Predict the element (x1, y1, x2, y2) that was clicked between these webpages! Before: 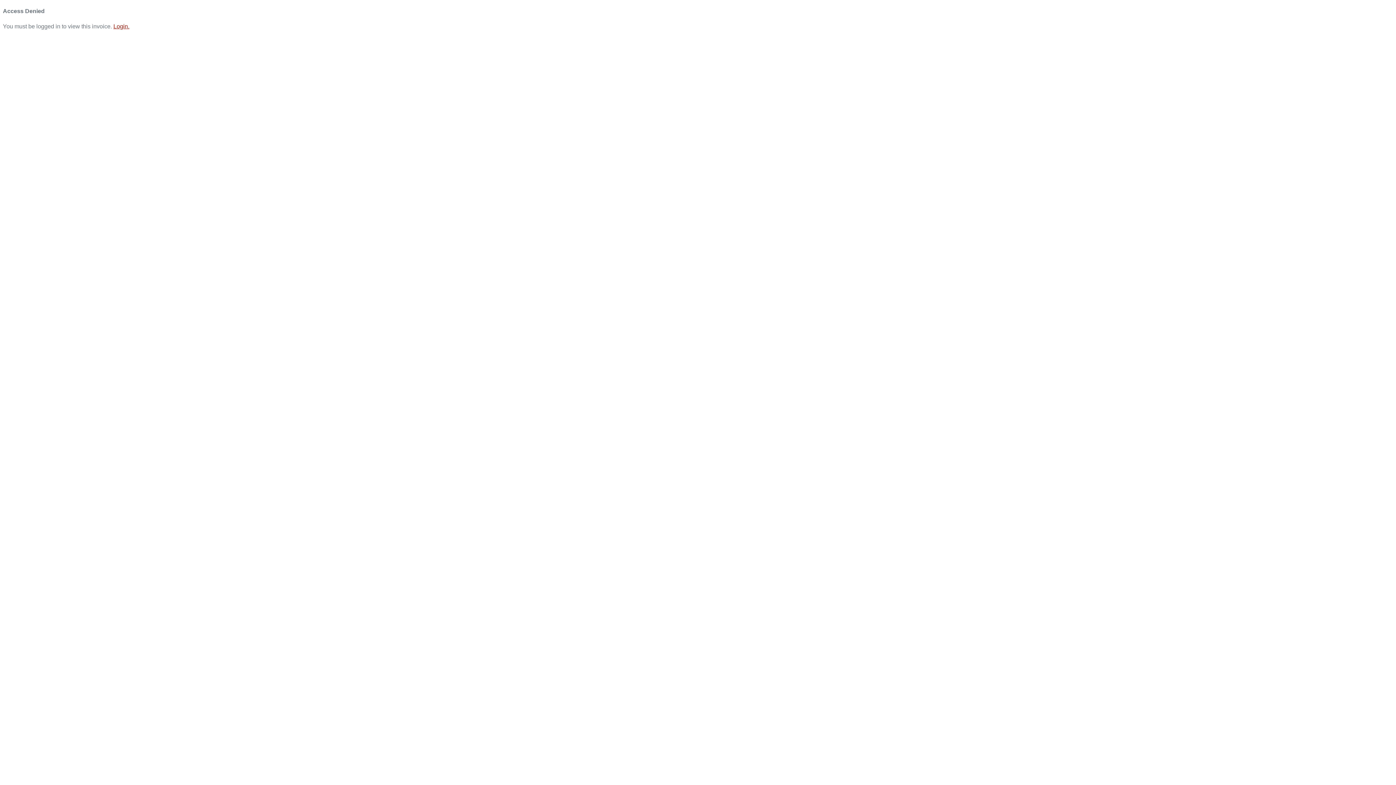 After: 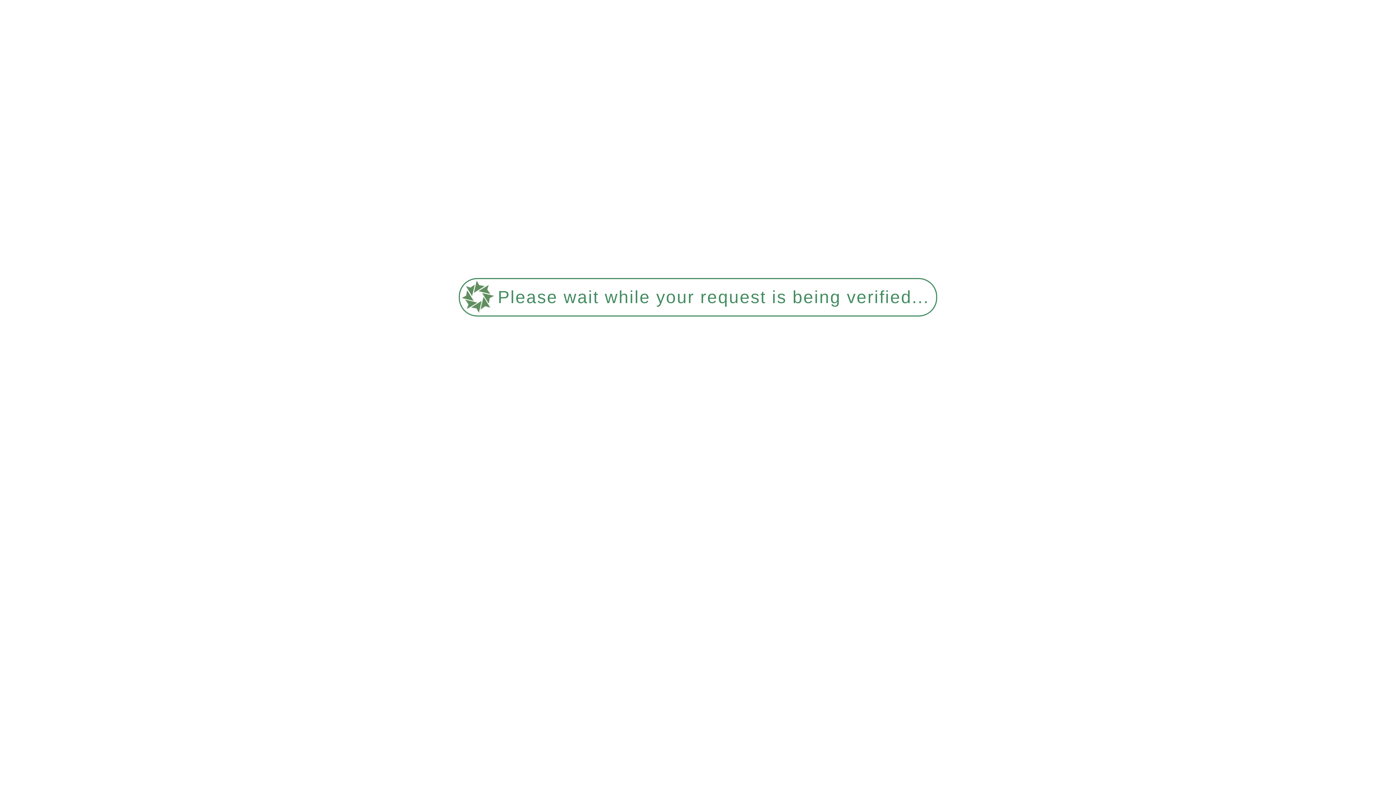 Action: bbox: (113, 23, 129, 29) label: Login.